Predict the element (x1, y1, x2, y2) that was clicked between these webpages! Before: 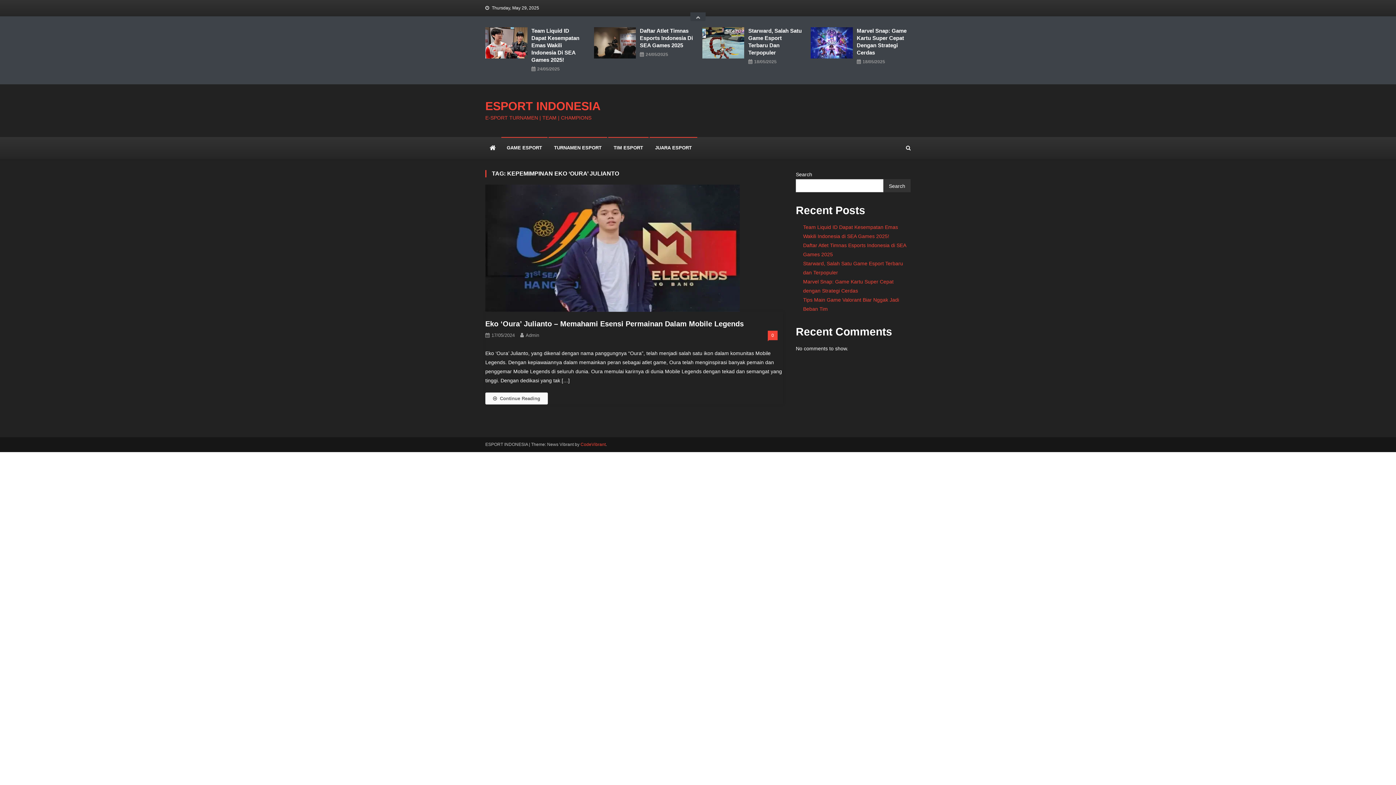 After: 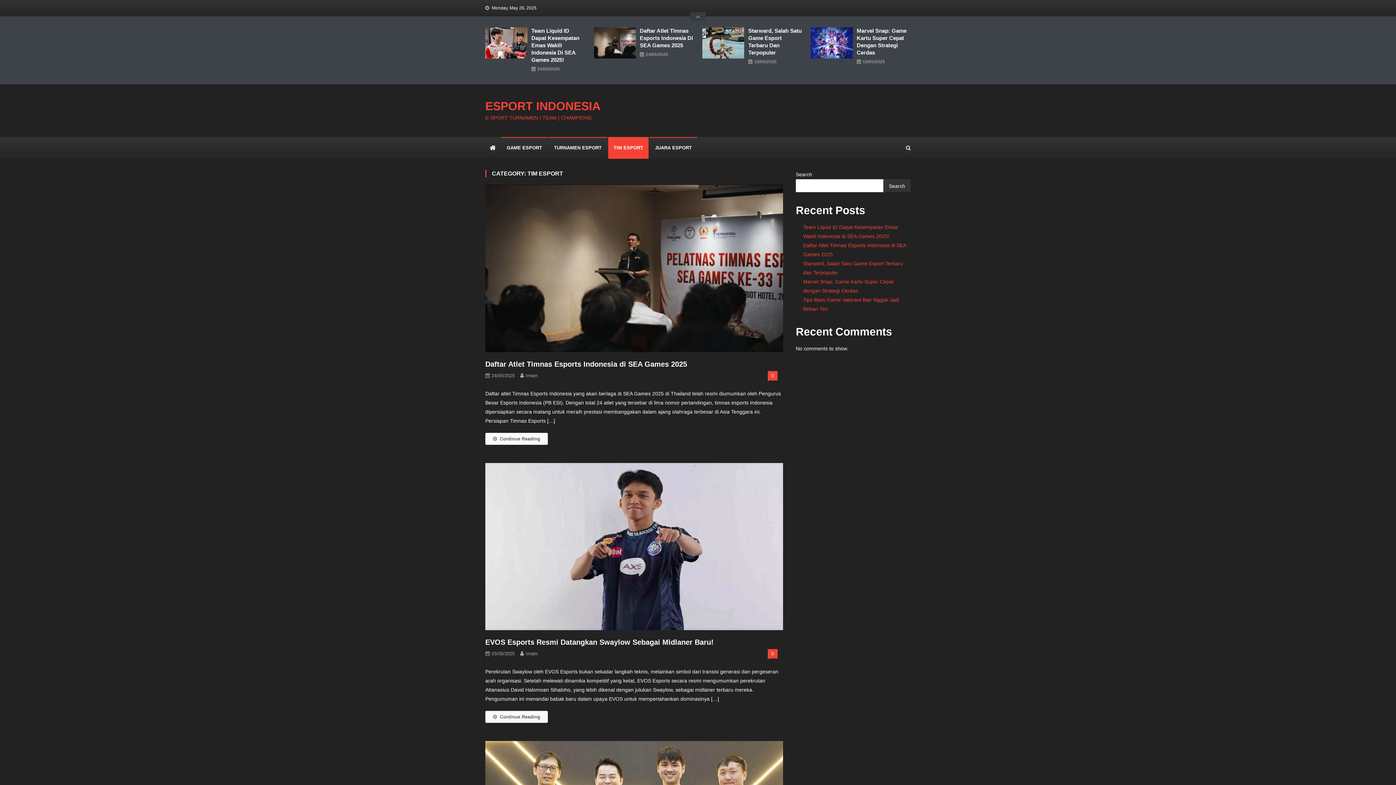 Action: bbox: (608, 137, 648, 158) label: TIM ESPORT